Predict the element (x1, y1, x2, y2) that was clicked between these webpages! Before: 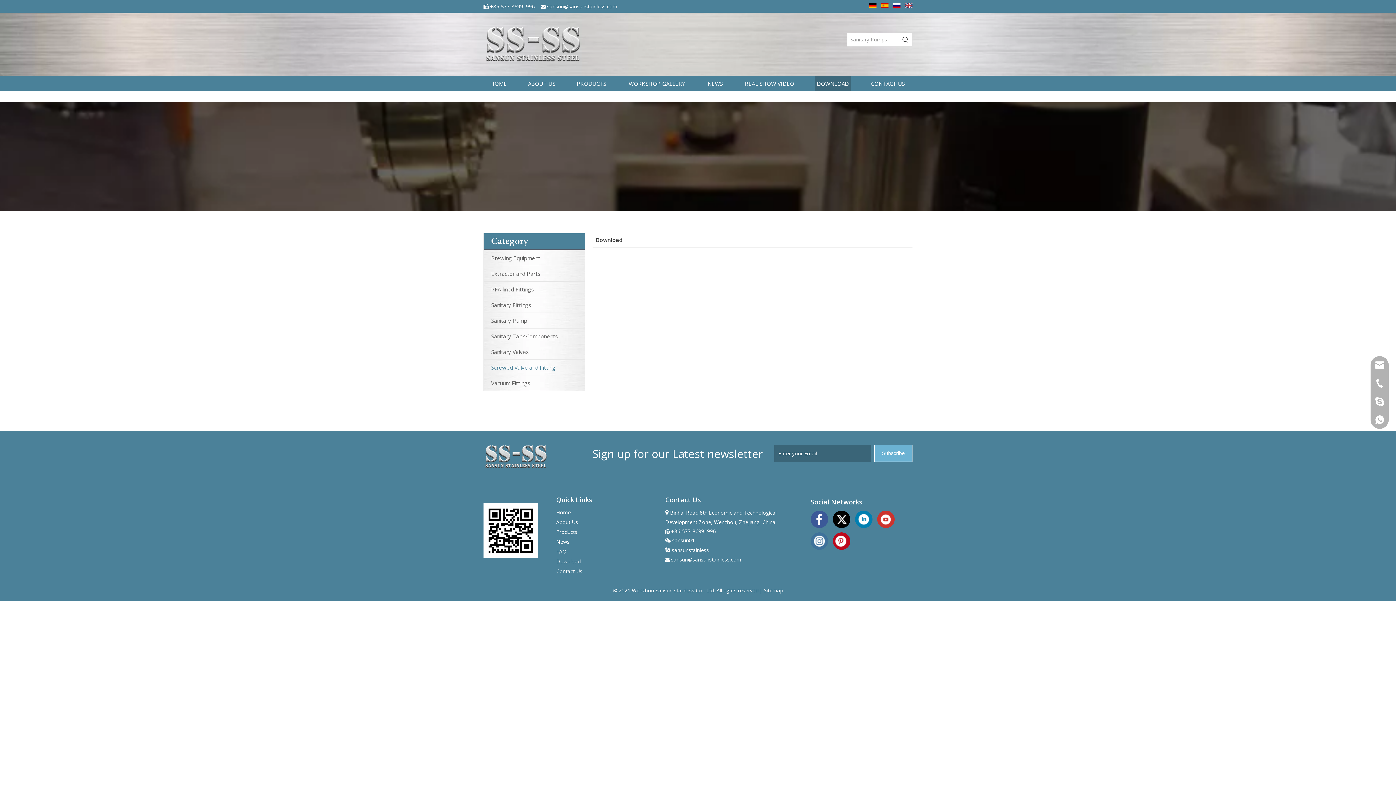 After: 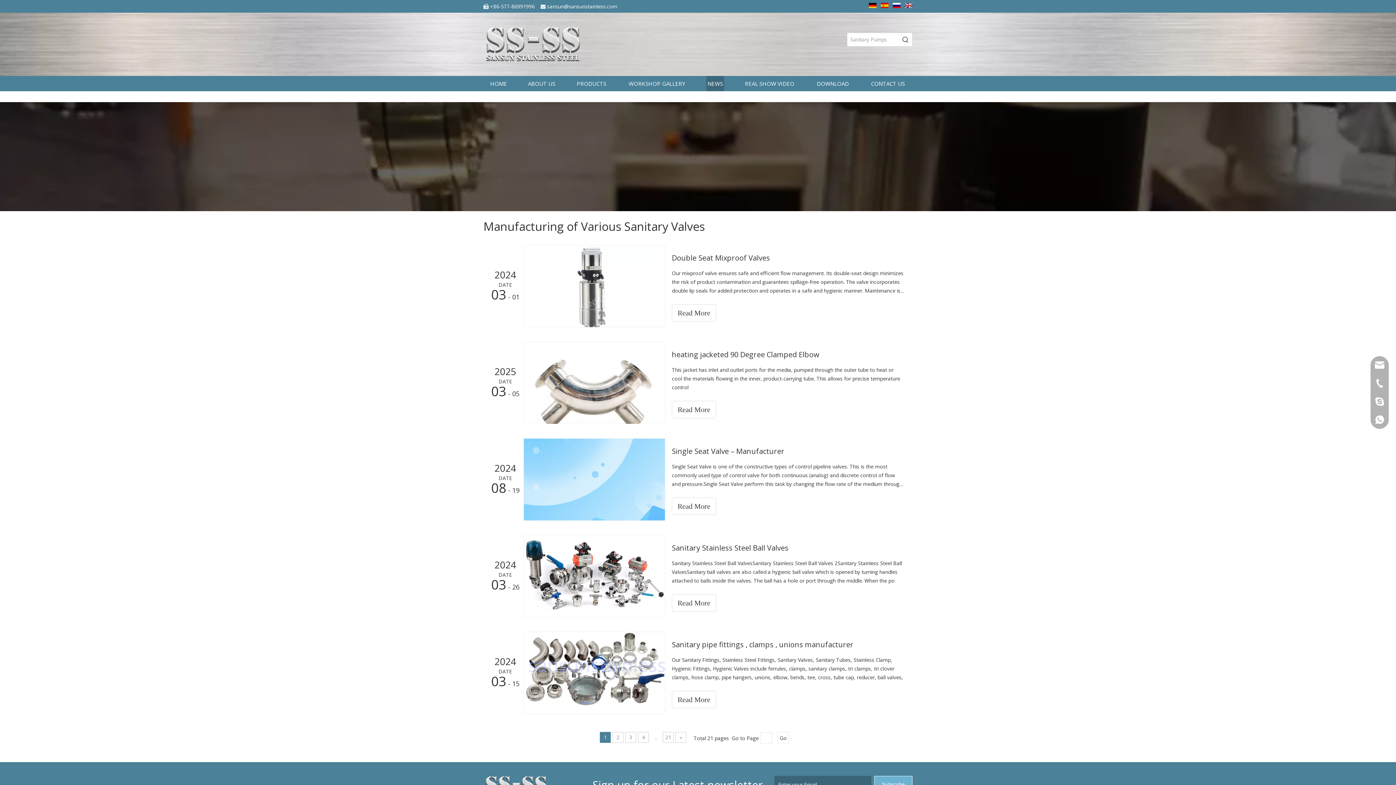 Action: bbox: (706, 76, 724, 91) label: NEWS